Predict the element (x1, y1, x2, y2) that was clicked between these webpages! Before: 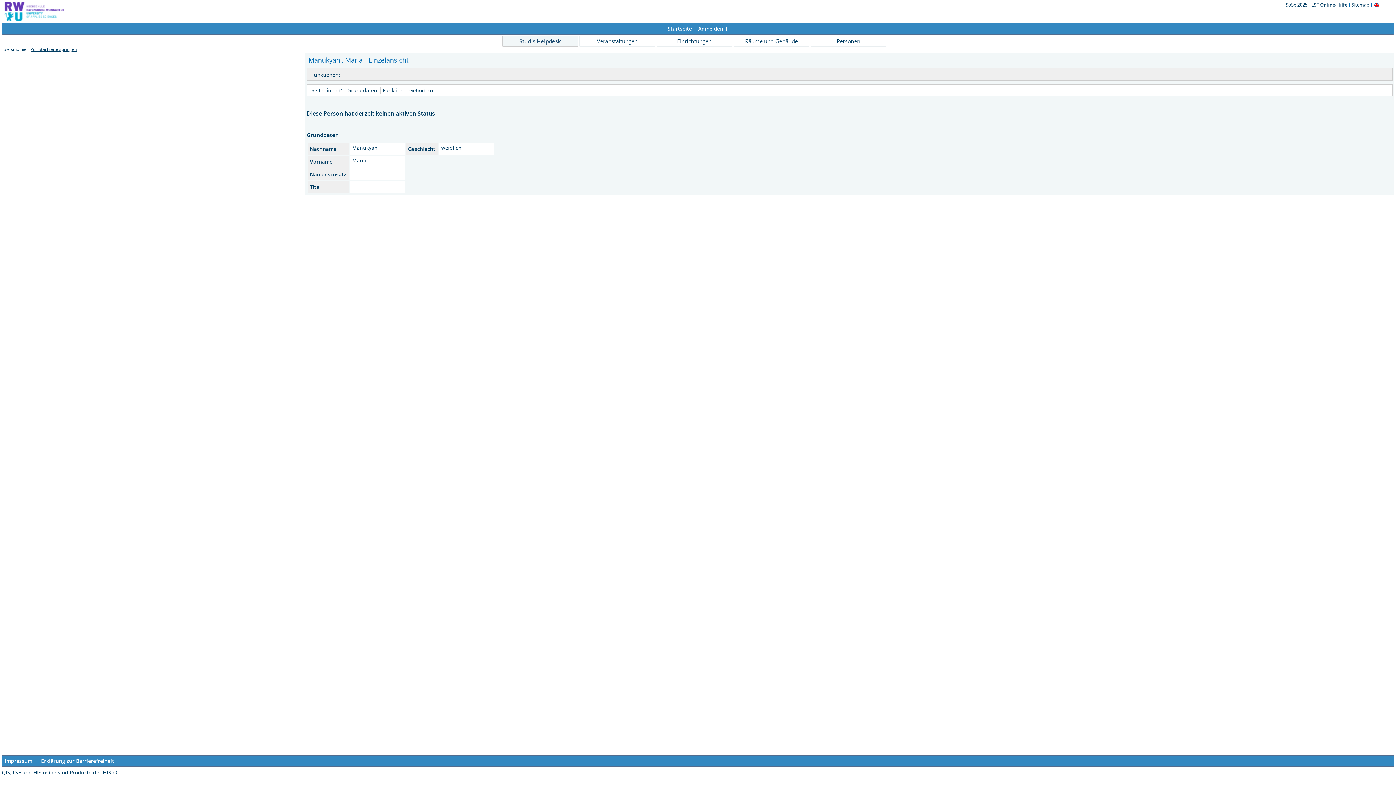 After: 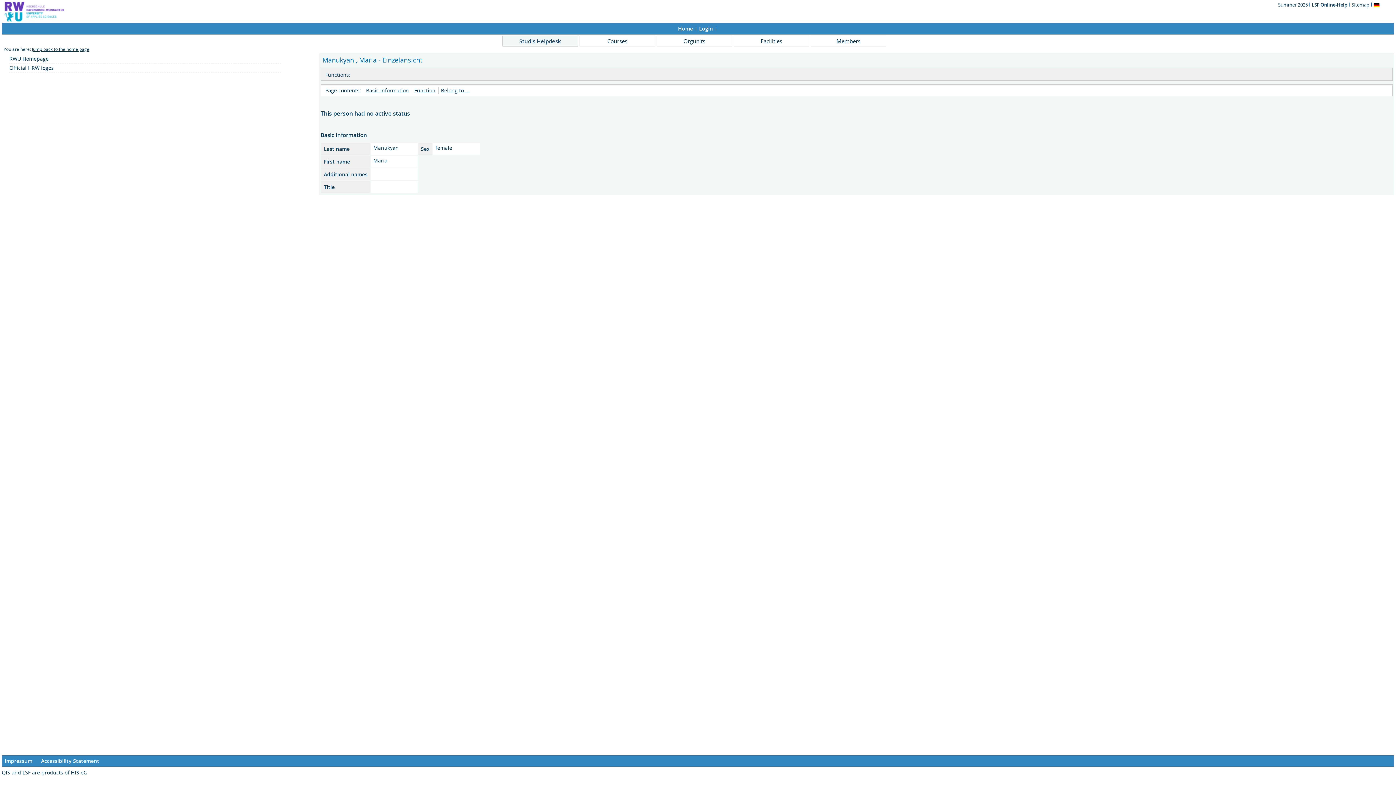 Action: bbox: (1373, 1, 1380, 8)